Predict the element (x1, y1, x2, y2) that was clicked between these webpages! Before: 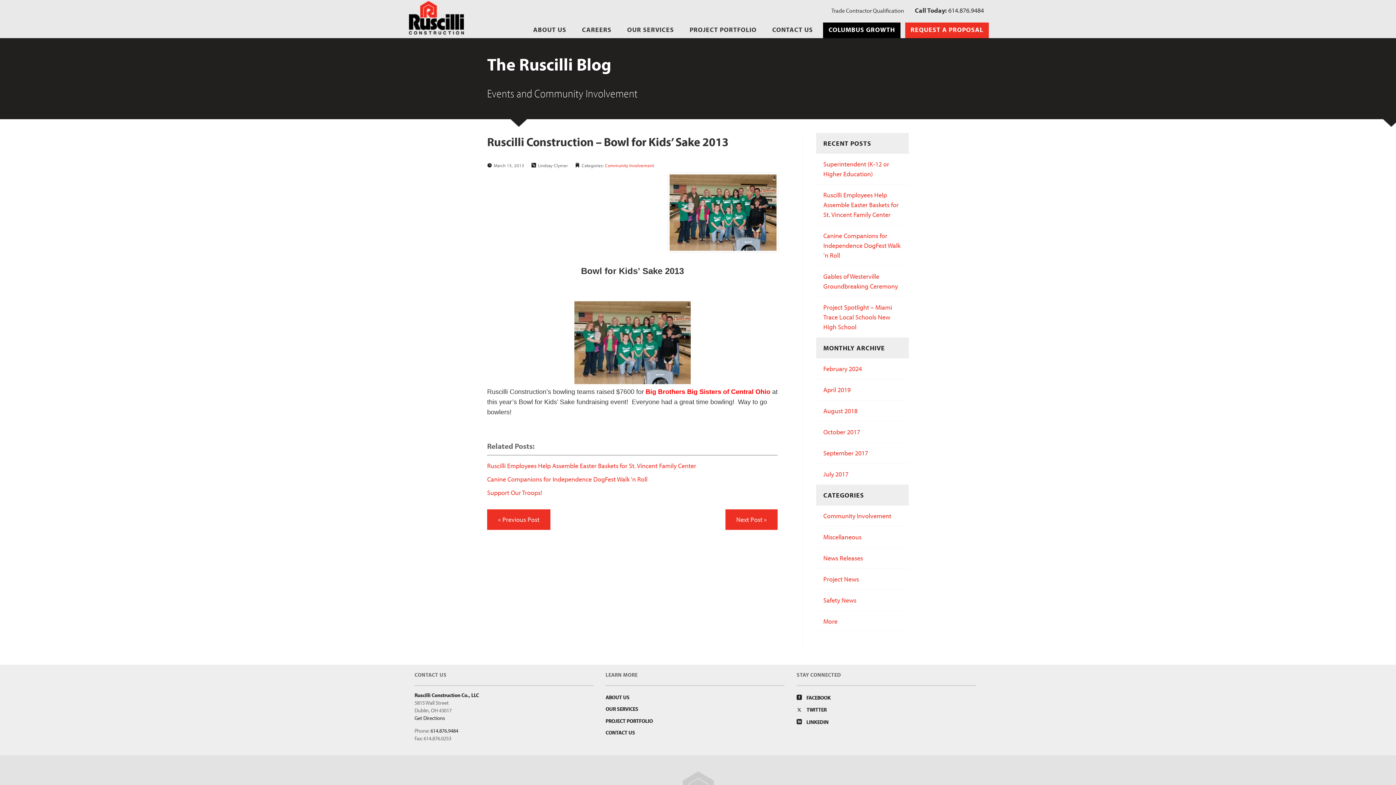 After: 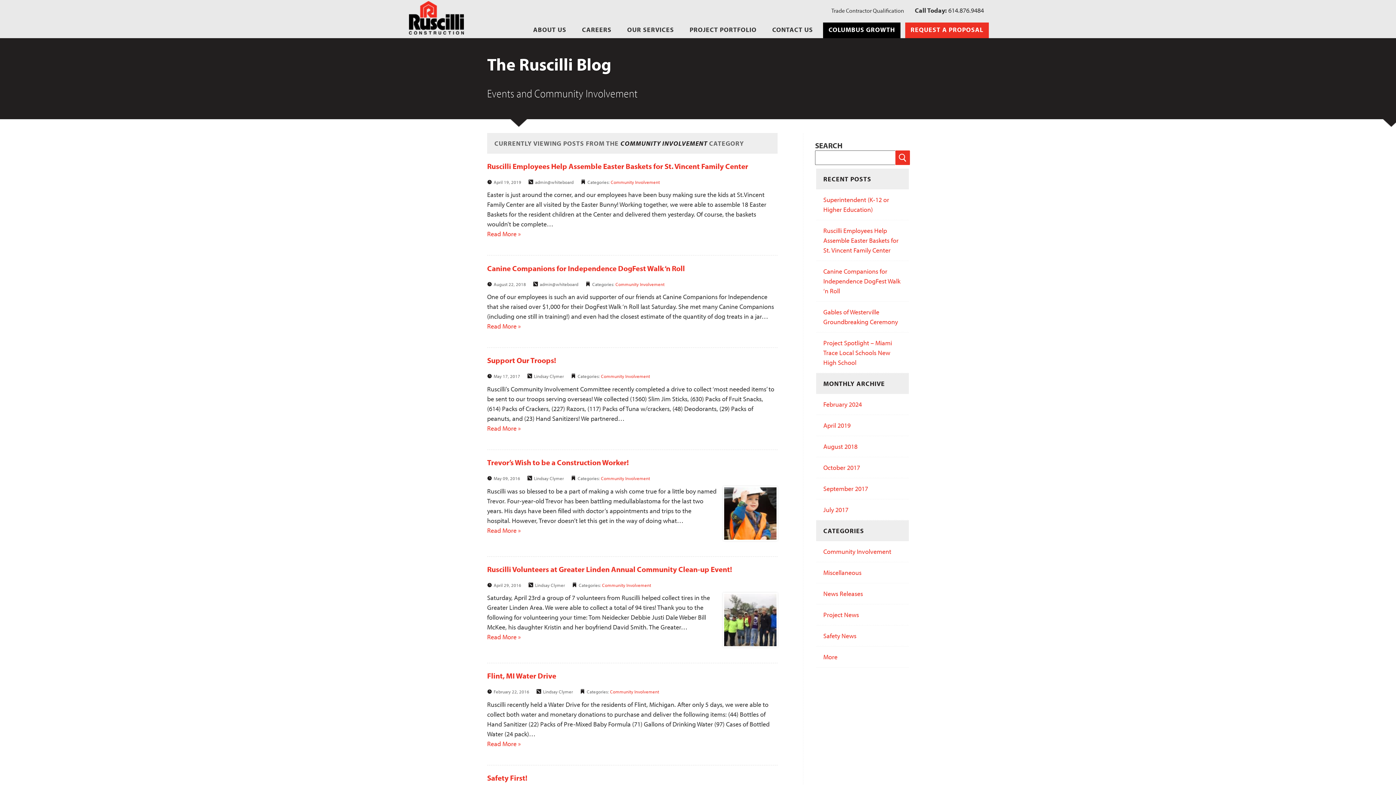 Action: label: Community Involvement bbox: (605, 162, 654, 168)